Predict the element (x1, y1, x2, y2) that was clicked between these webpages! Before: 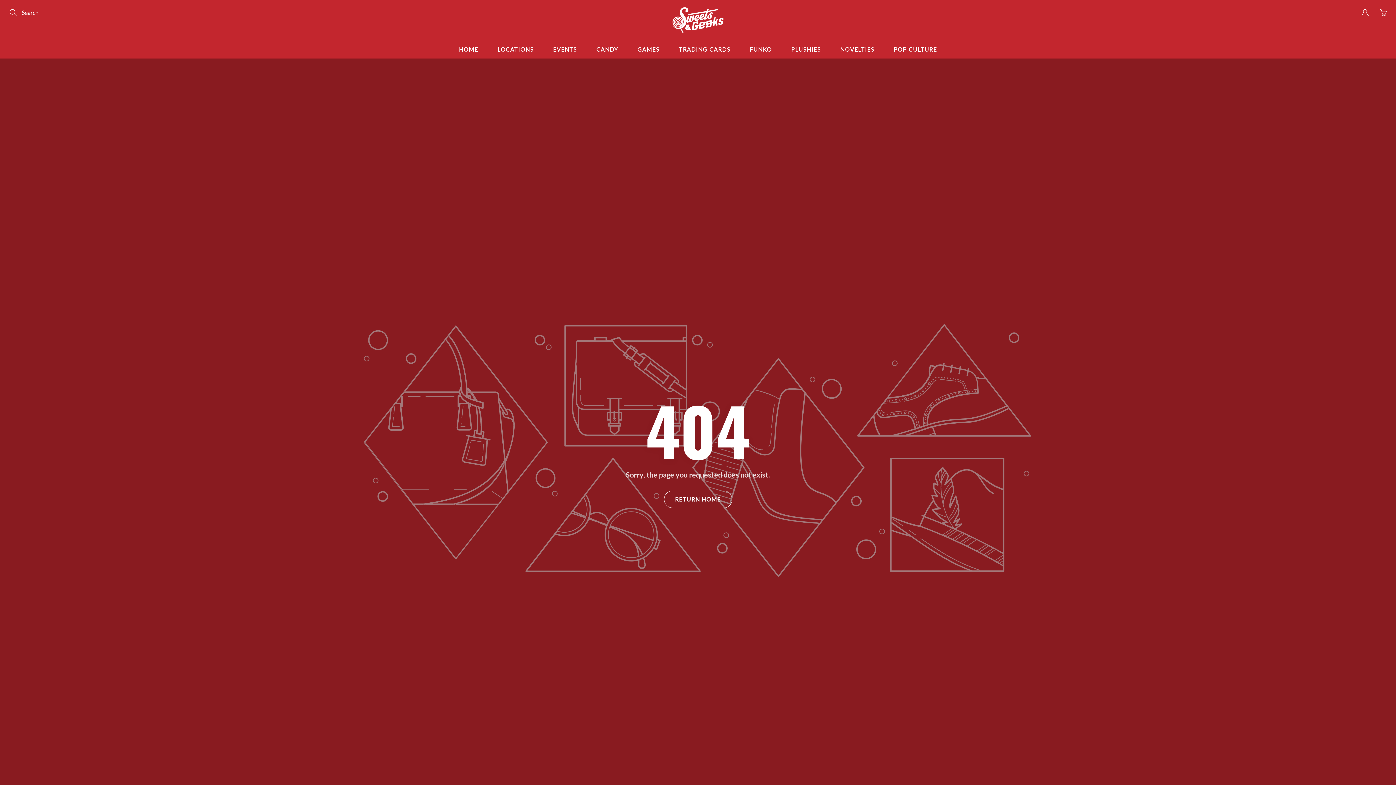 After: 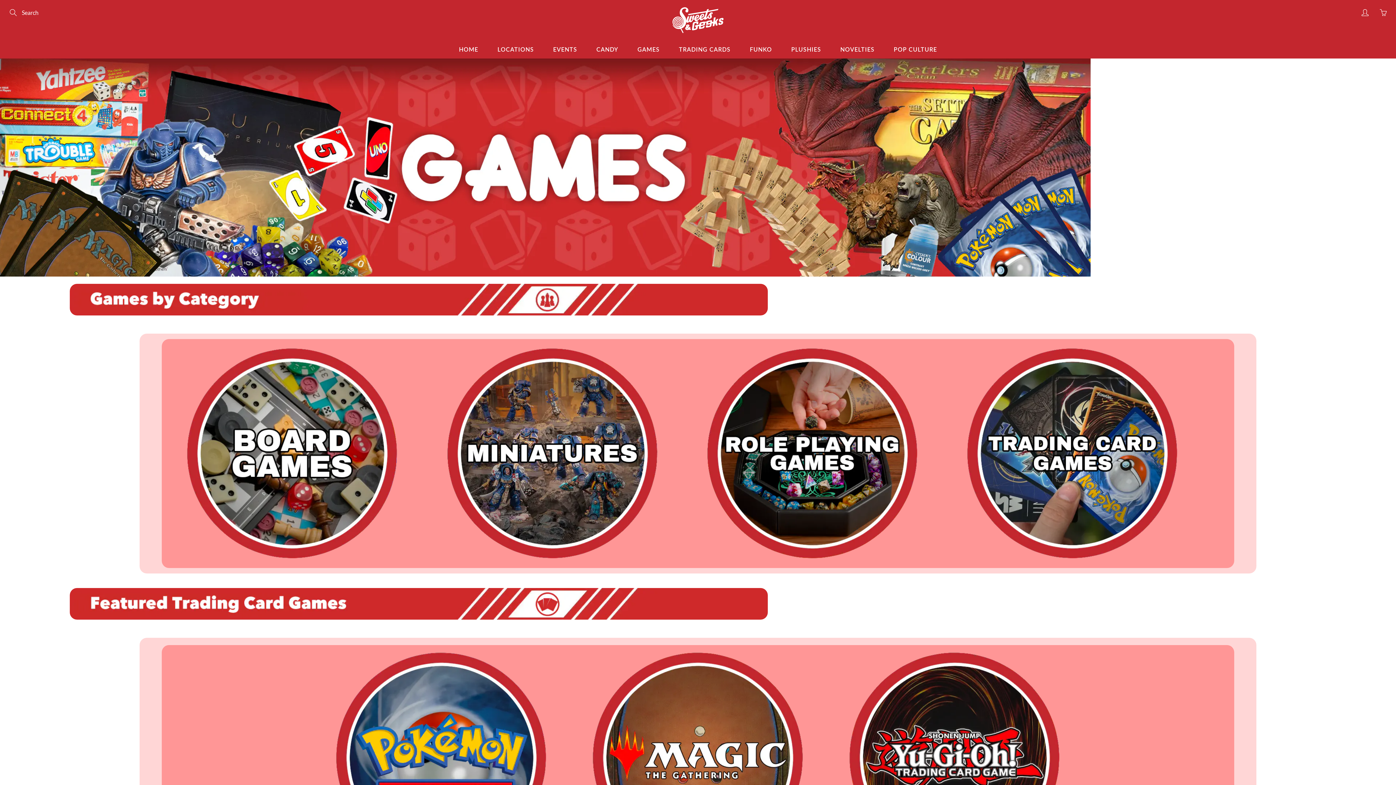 Action: label: GAMES bbox: (628, 40, 668, 58)